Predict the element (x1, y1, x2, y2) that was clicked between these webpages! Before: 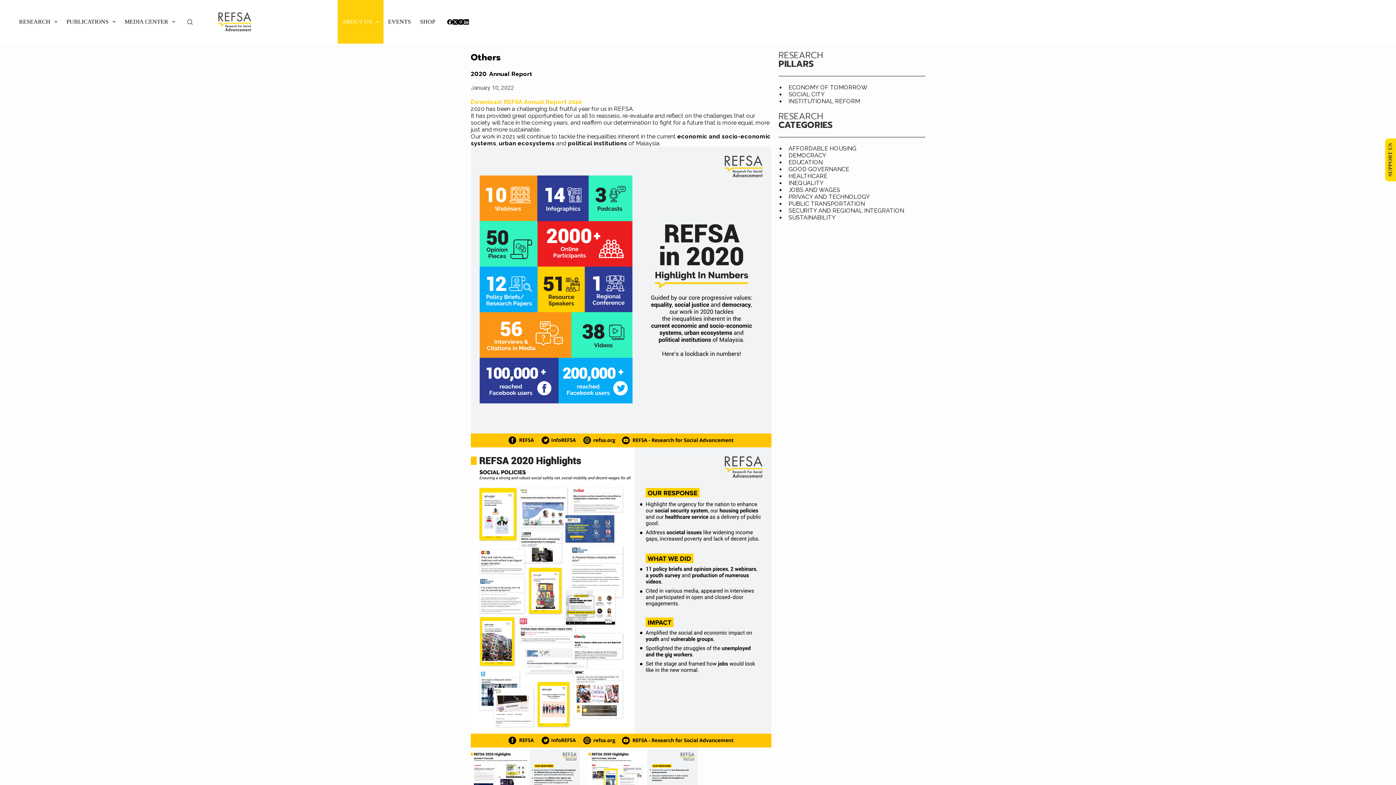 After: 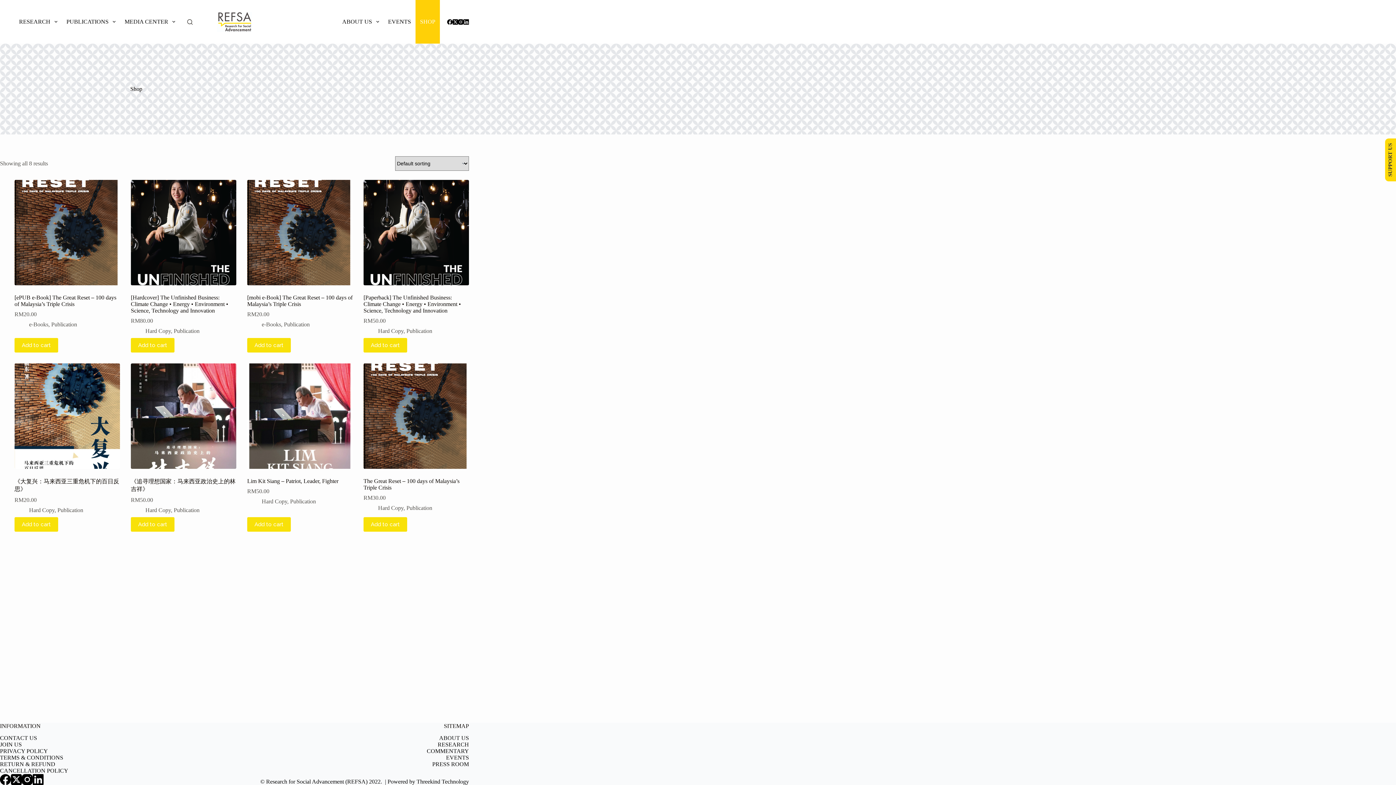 Action: label: SHOP bbox: (415, 0, 440, 43)